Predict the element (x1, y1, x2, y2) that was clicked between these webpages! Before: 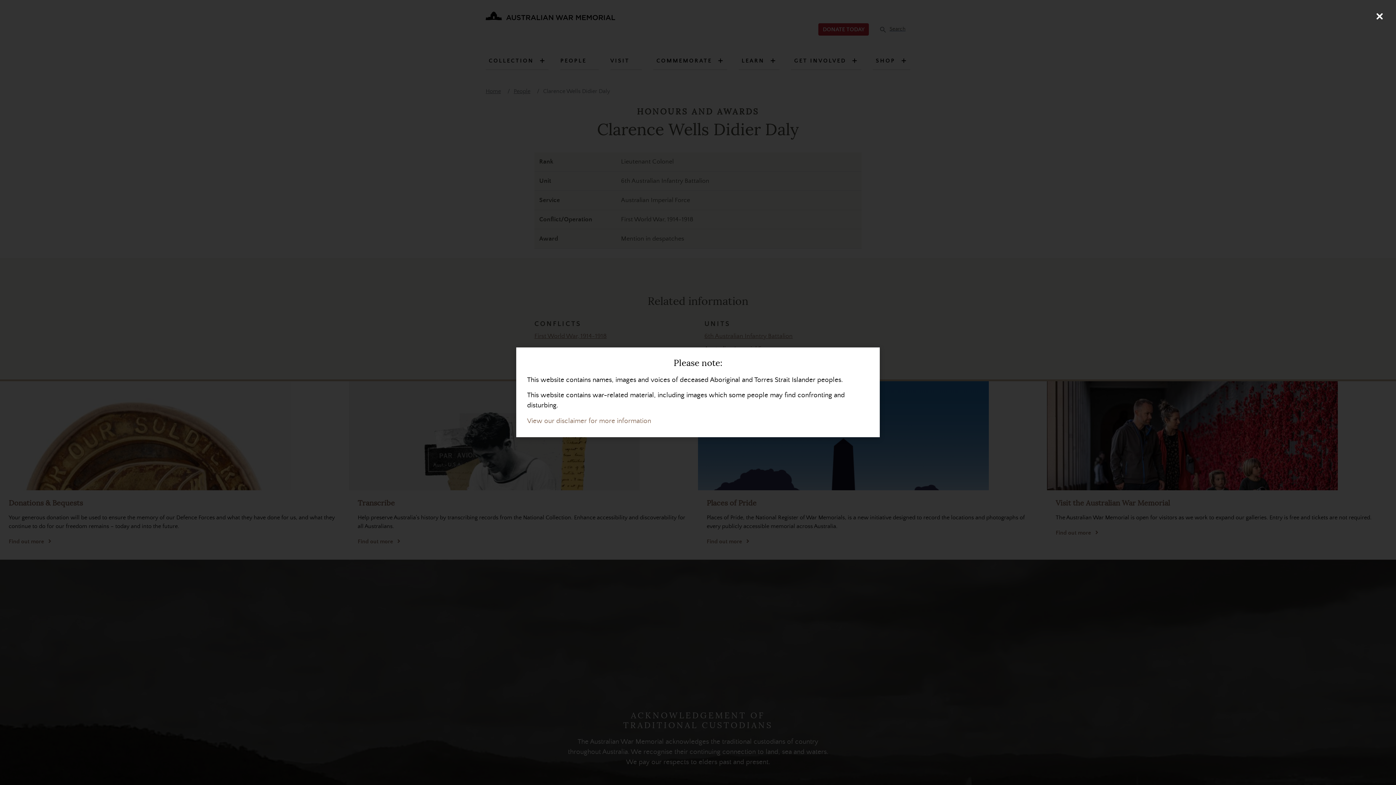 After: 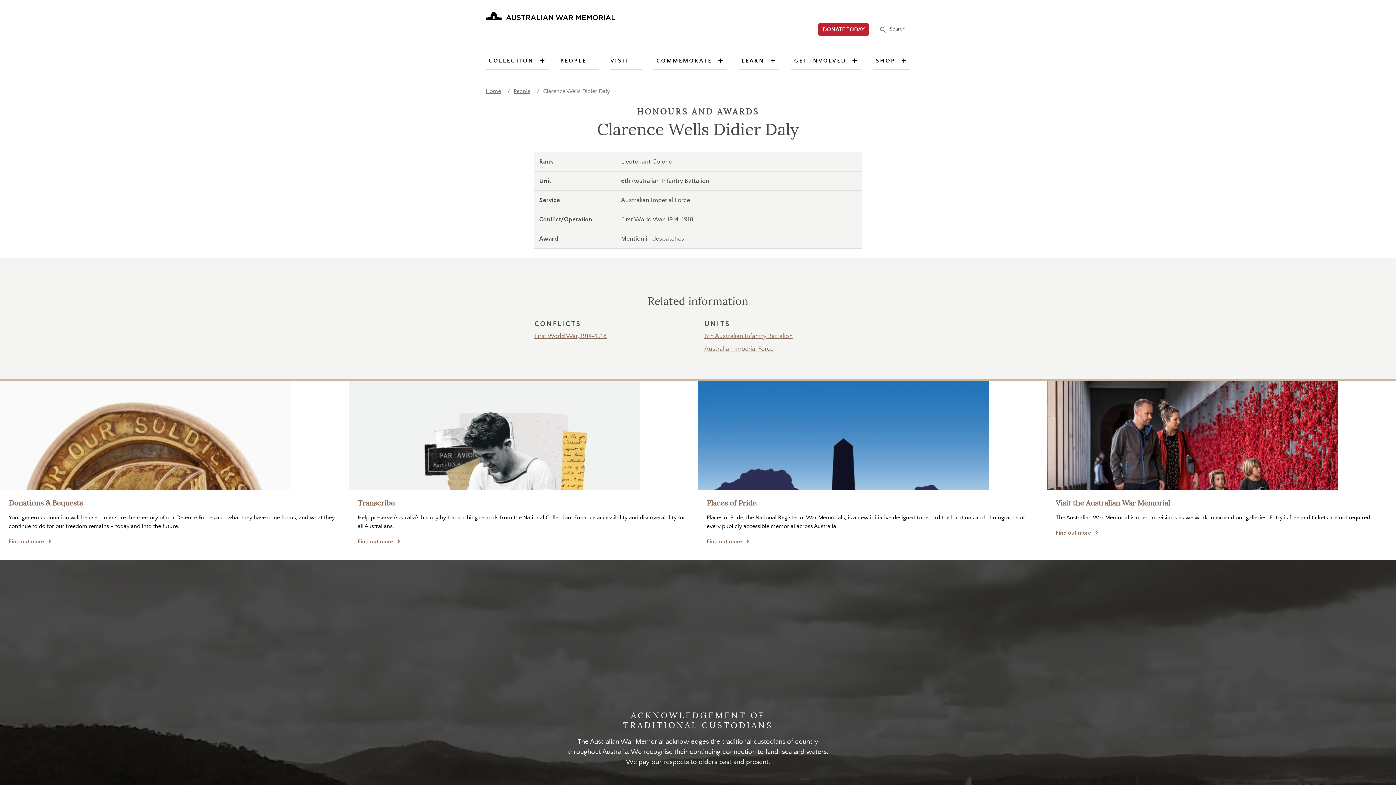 Action: label: Close (Press escape to close) bbox: (1370, 7, 1389, 25)